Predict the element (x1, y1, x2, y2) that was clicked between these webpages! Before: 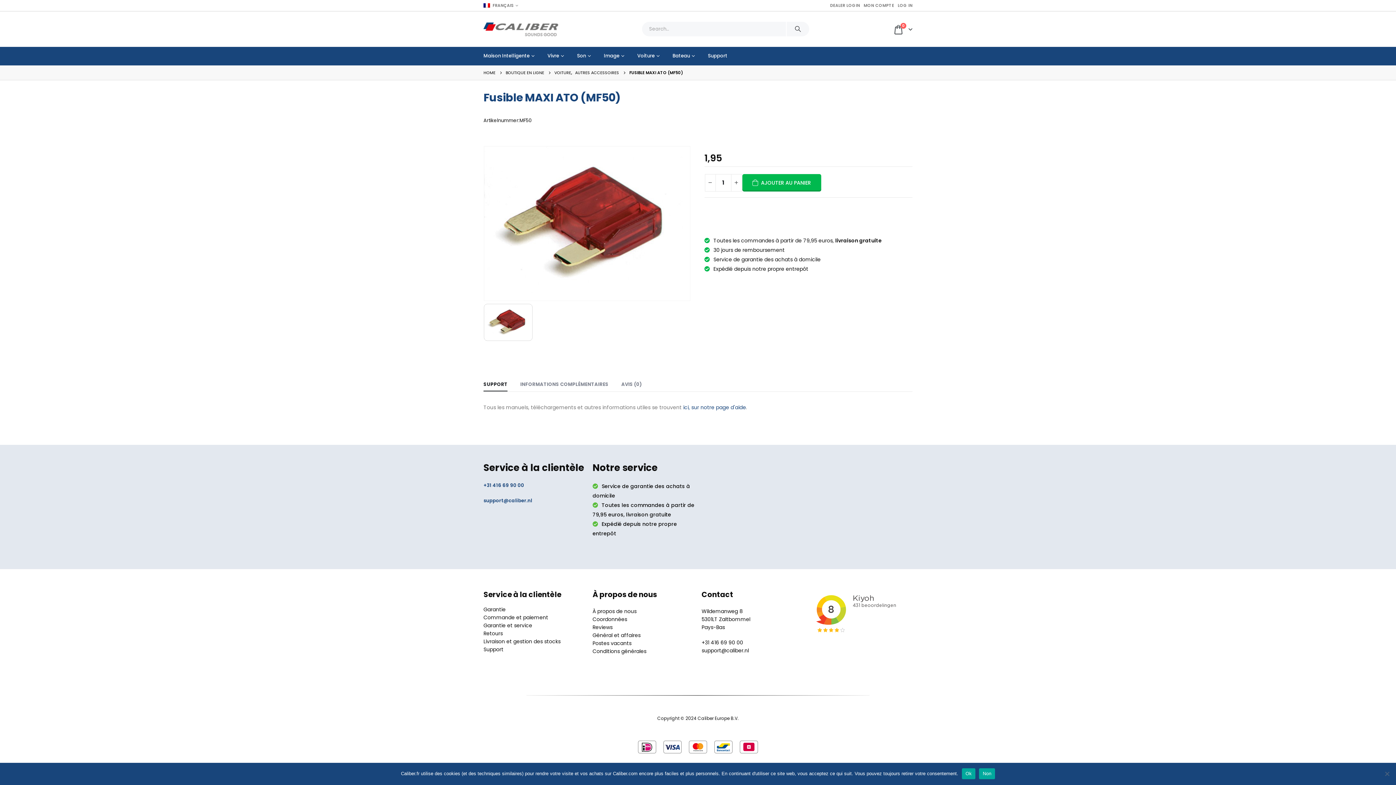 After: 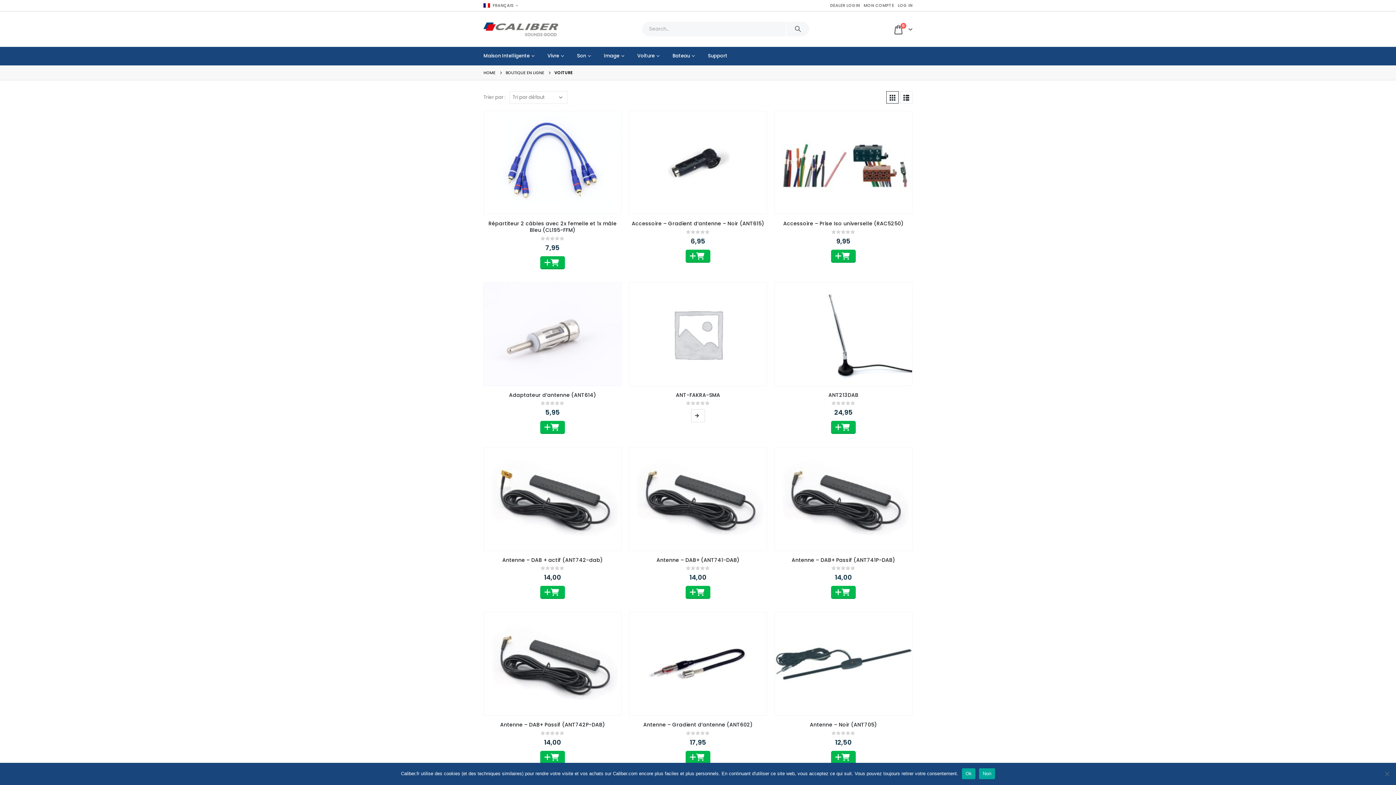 Action: label: Voiture bbox: (632, 46, 666, 65)